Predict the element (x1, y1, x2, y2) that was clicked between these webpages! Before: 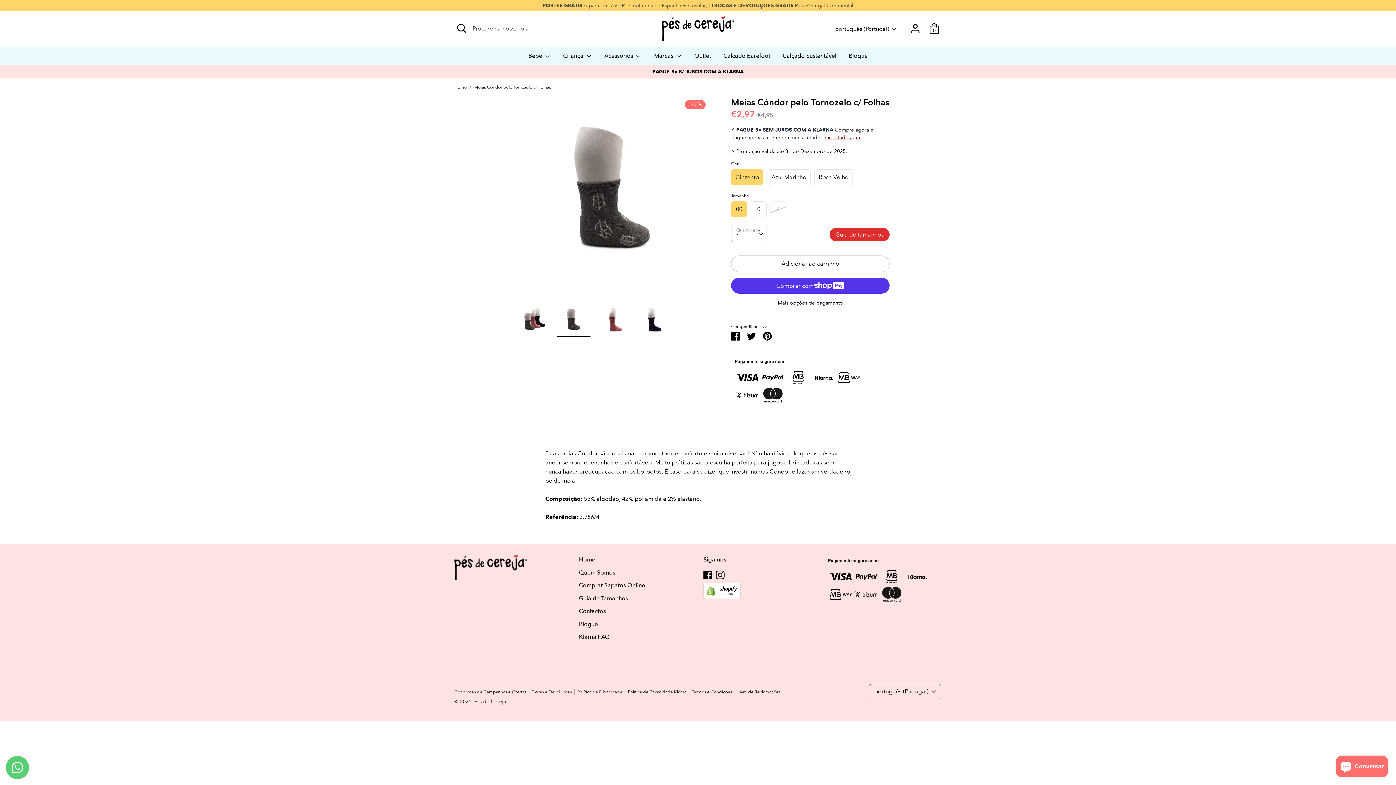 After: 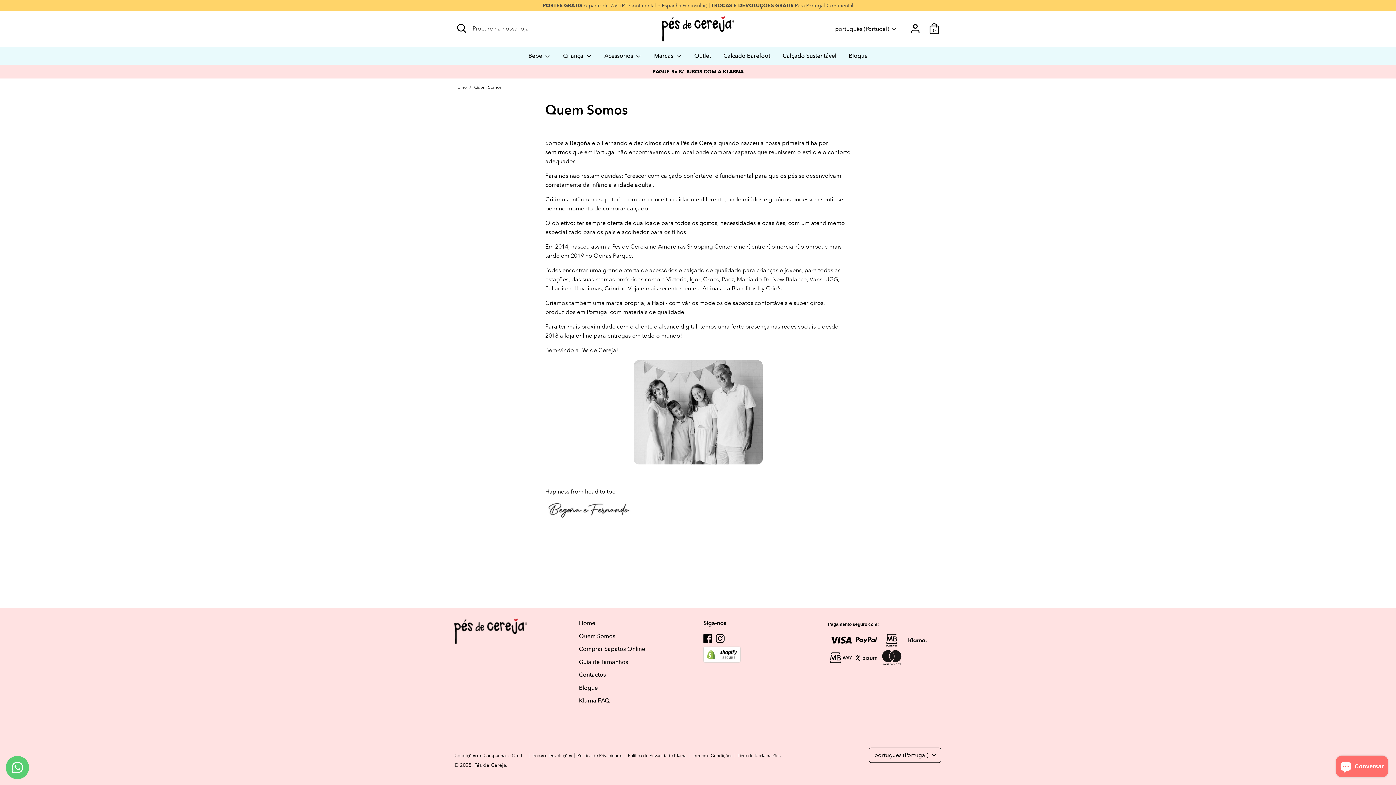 Action: label: Quem Somos bbox: (579, 568, 692, 578)